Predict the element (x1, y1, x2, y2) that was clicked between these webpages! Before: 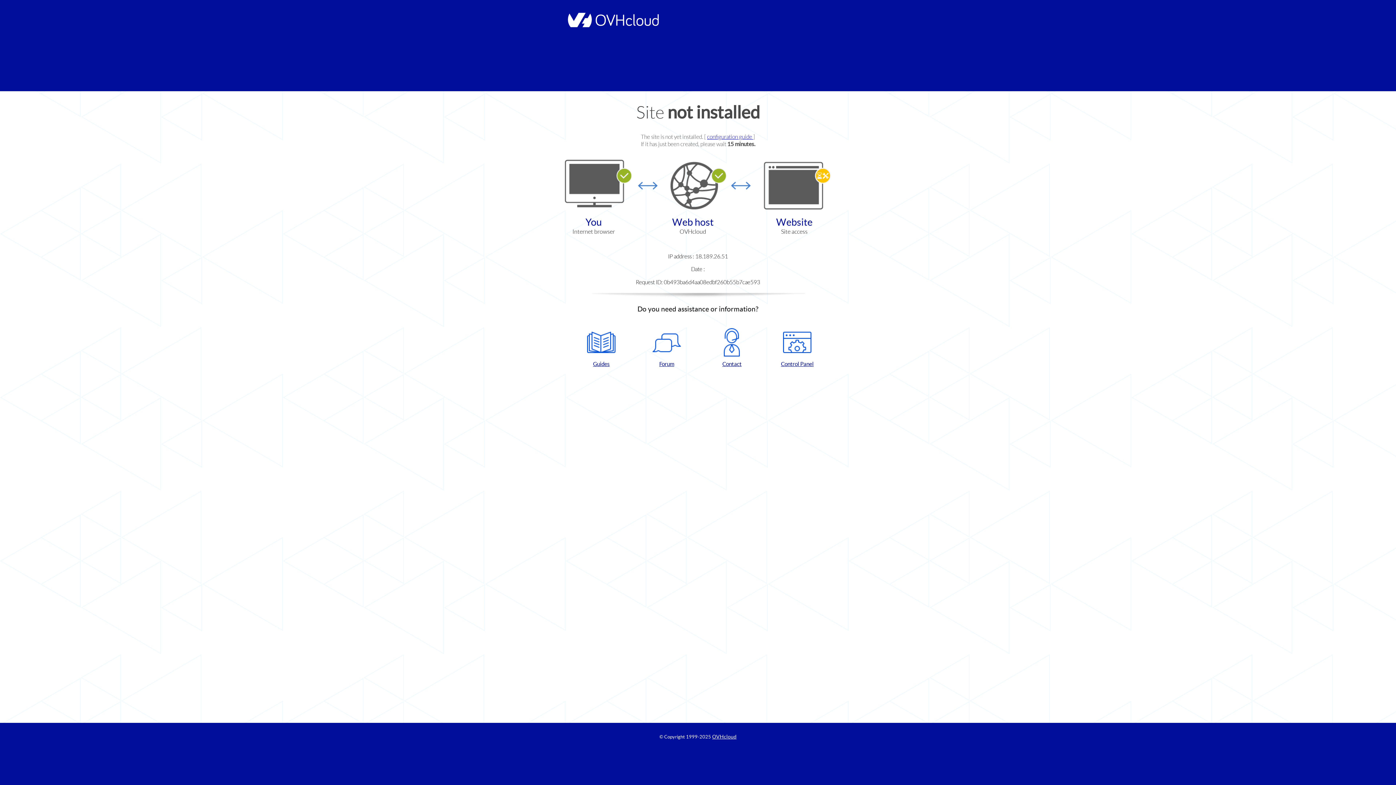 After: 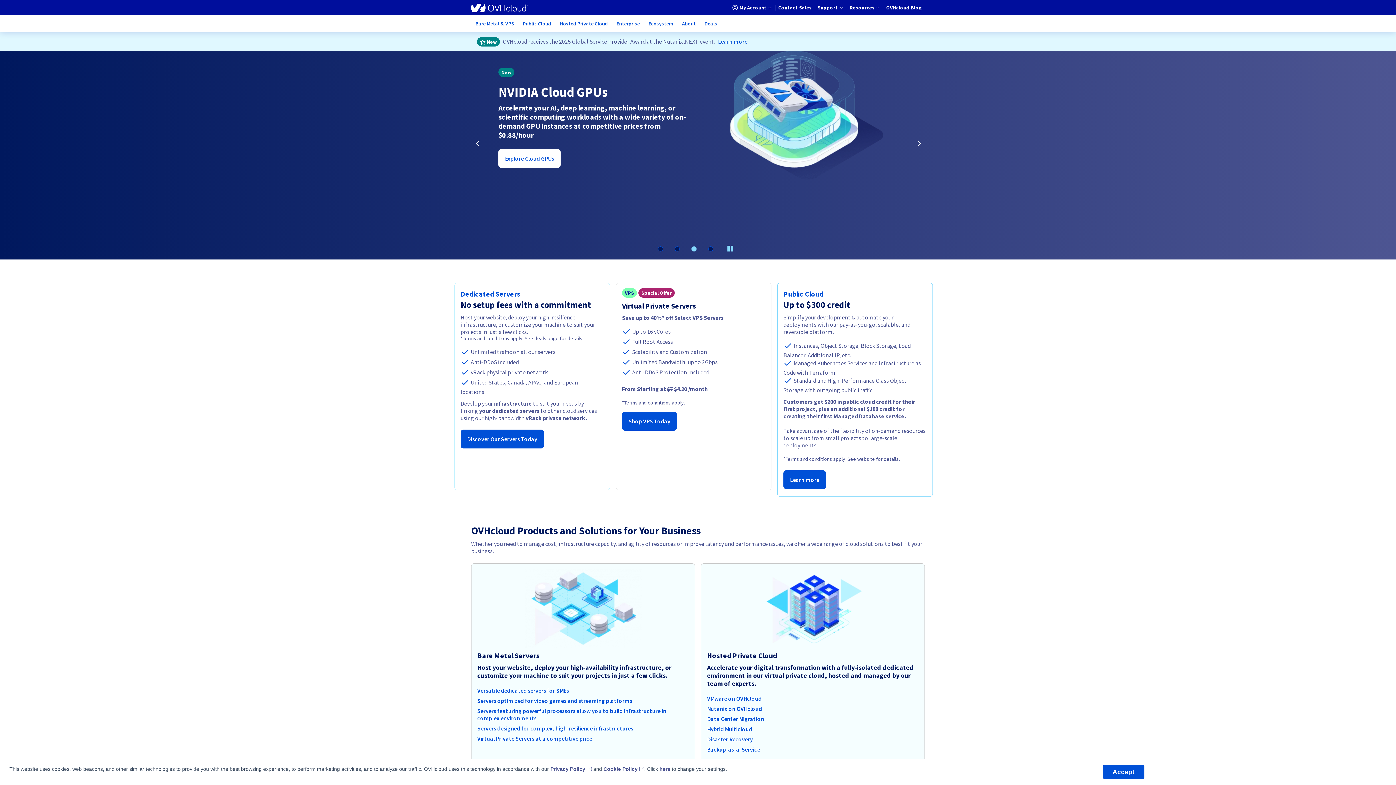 Action: bbox: (564, 22, 658, 28)